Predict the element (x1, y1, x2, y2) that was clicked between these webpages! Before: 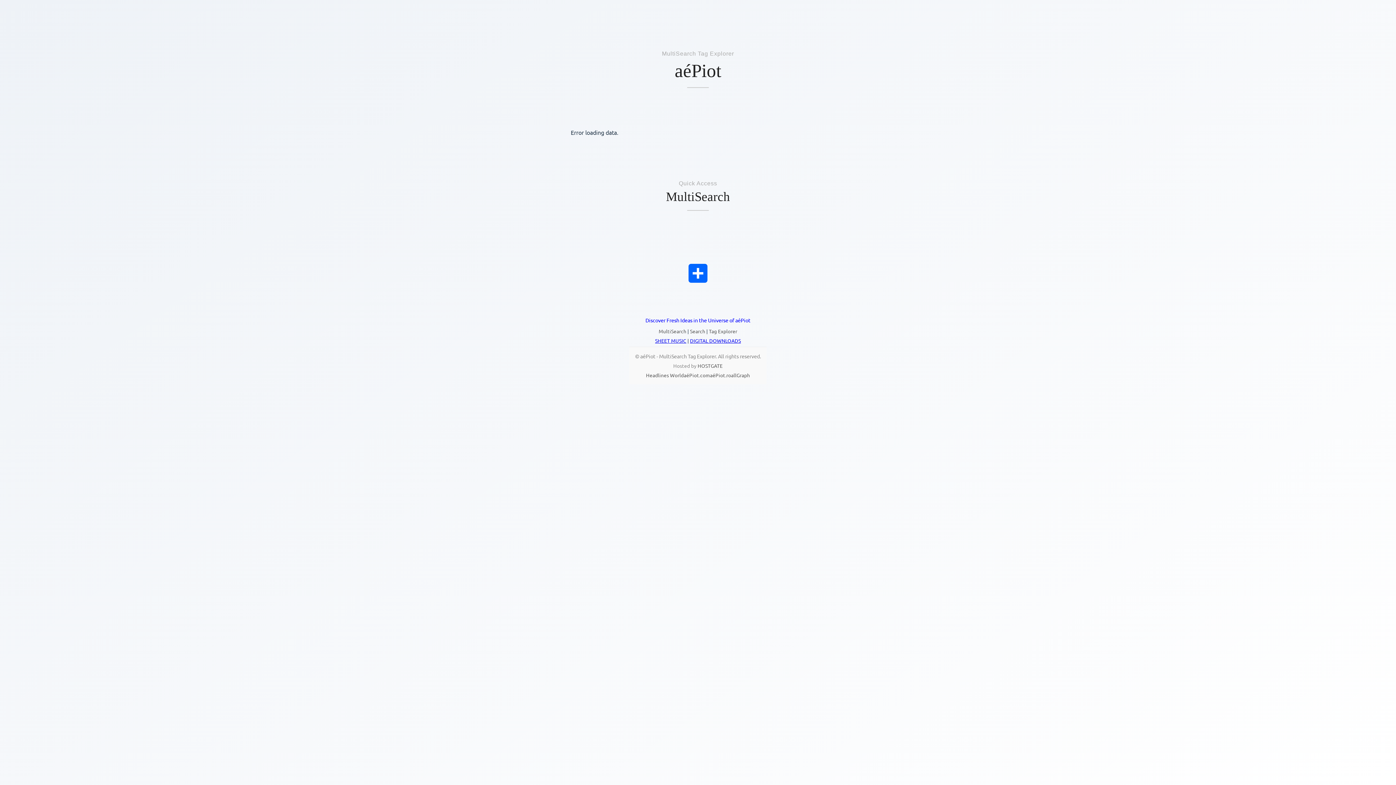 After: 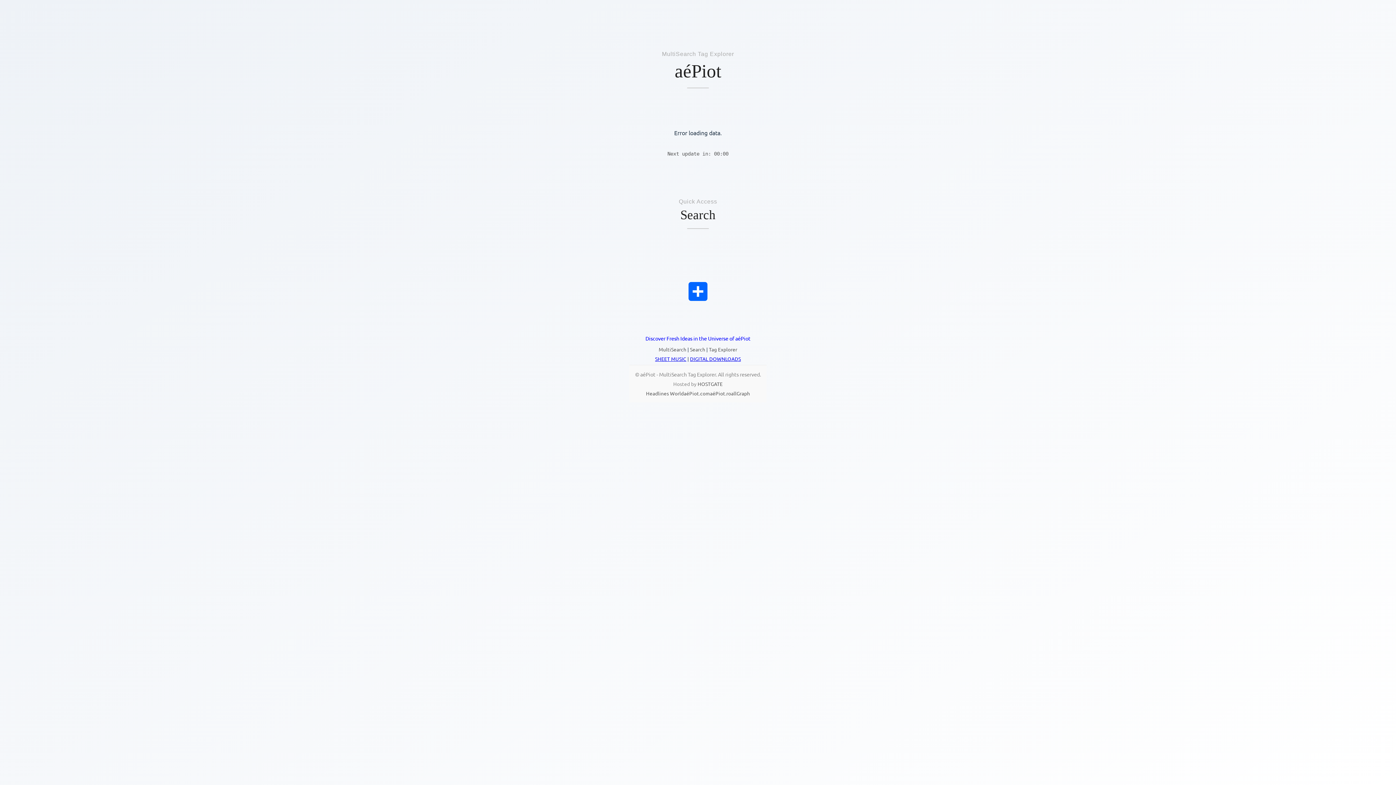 Action: bbox: (645, 317, 750, 323) label: Discover Fresh Ideas in the Universe of aéPiot